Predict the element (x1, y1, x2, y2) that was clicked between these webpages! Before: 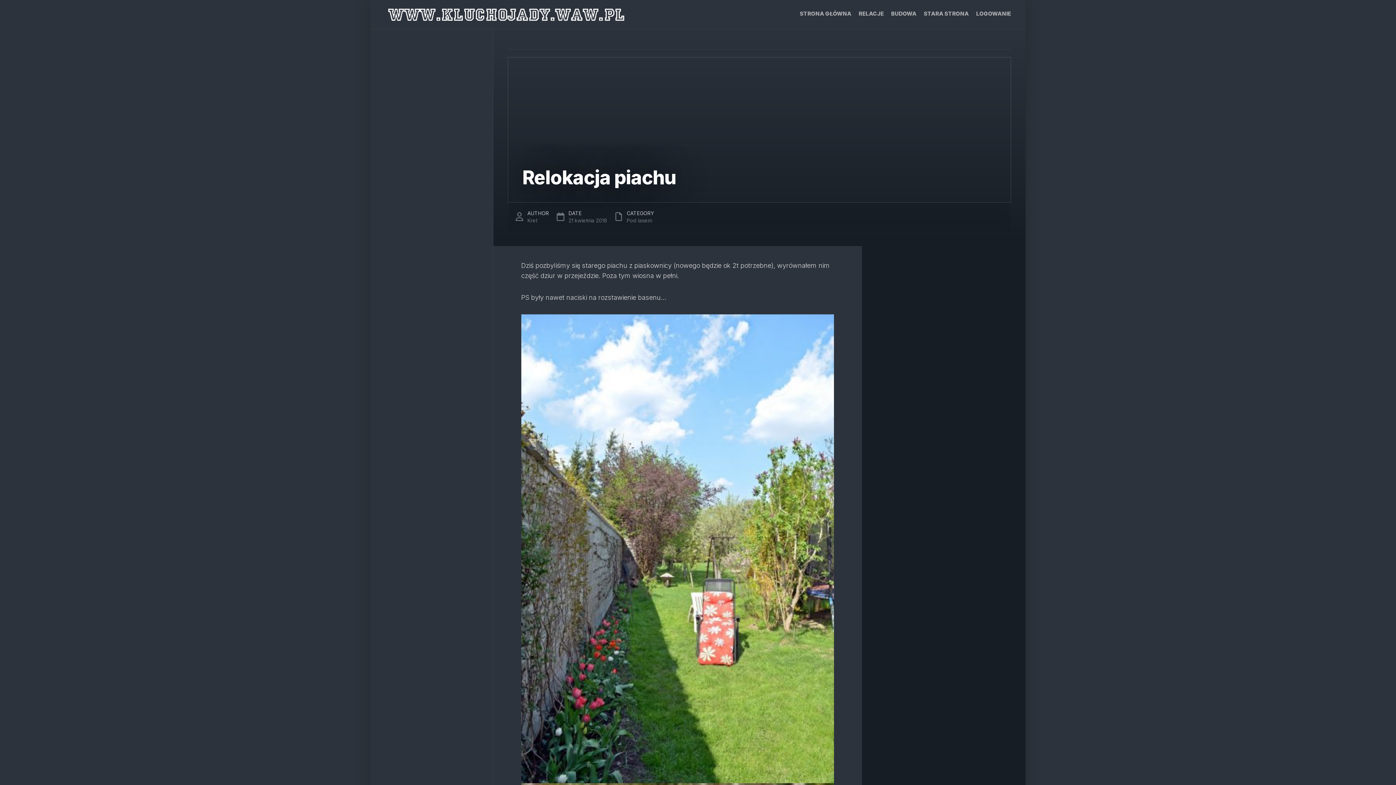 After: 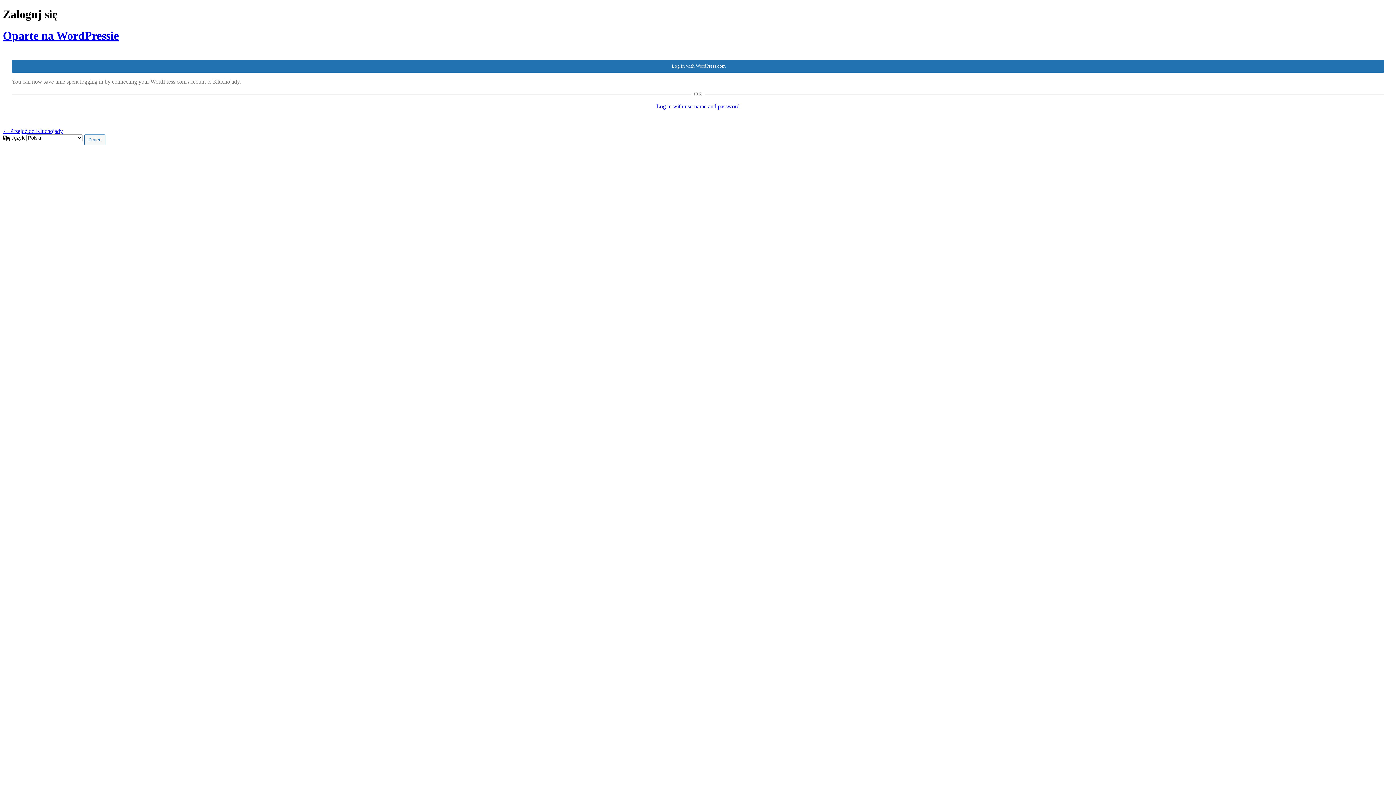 Action: bbox: (976, 10, 1011, 17) label: LOGOWANIE